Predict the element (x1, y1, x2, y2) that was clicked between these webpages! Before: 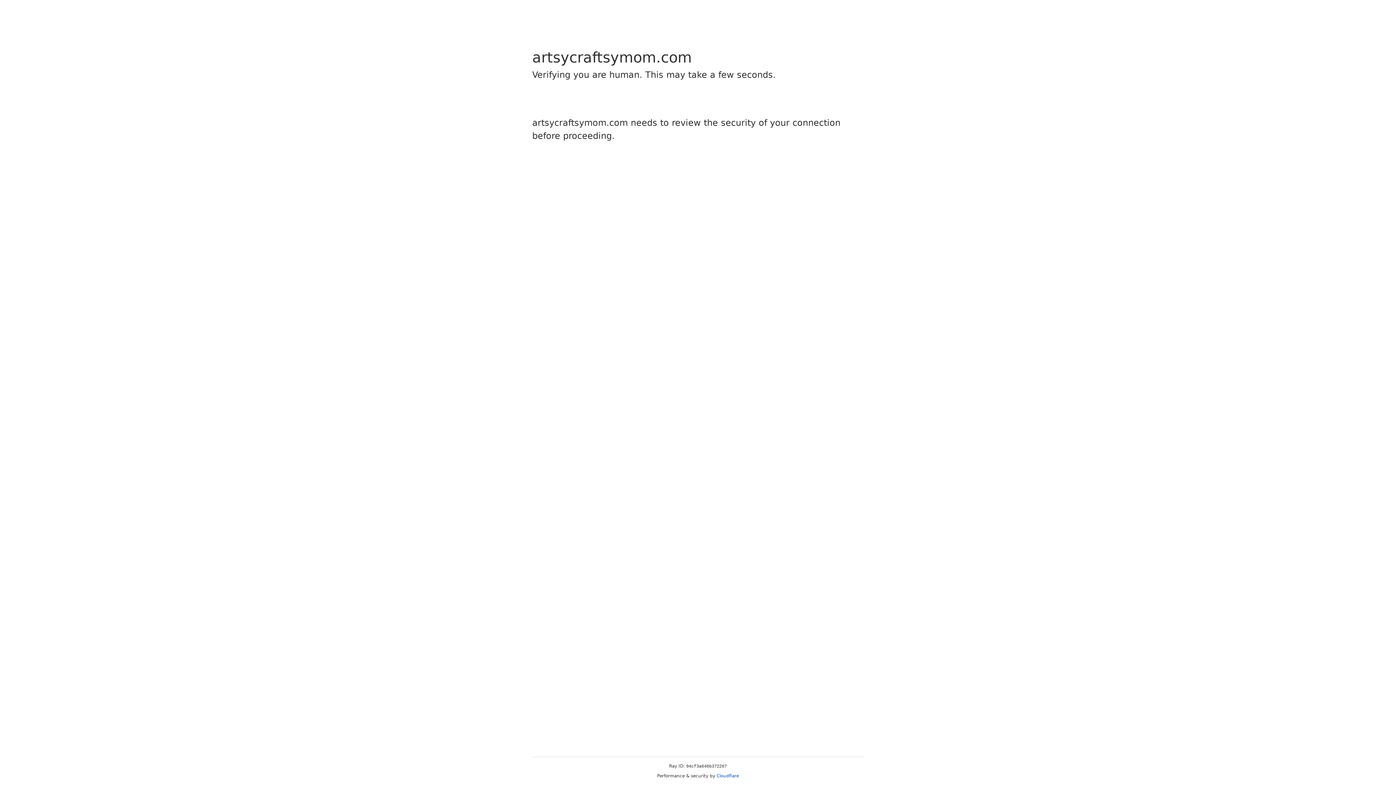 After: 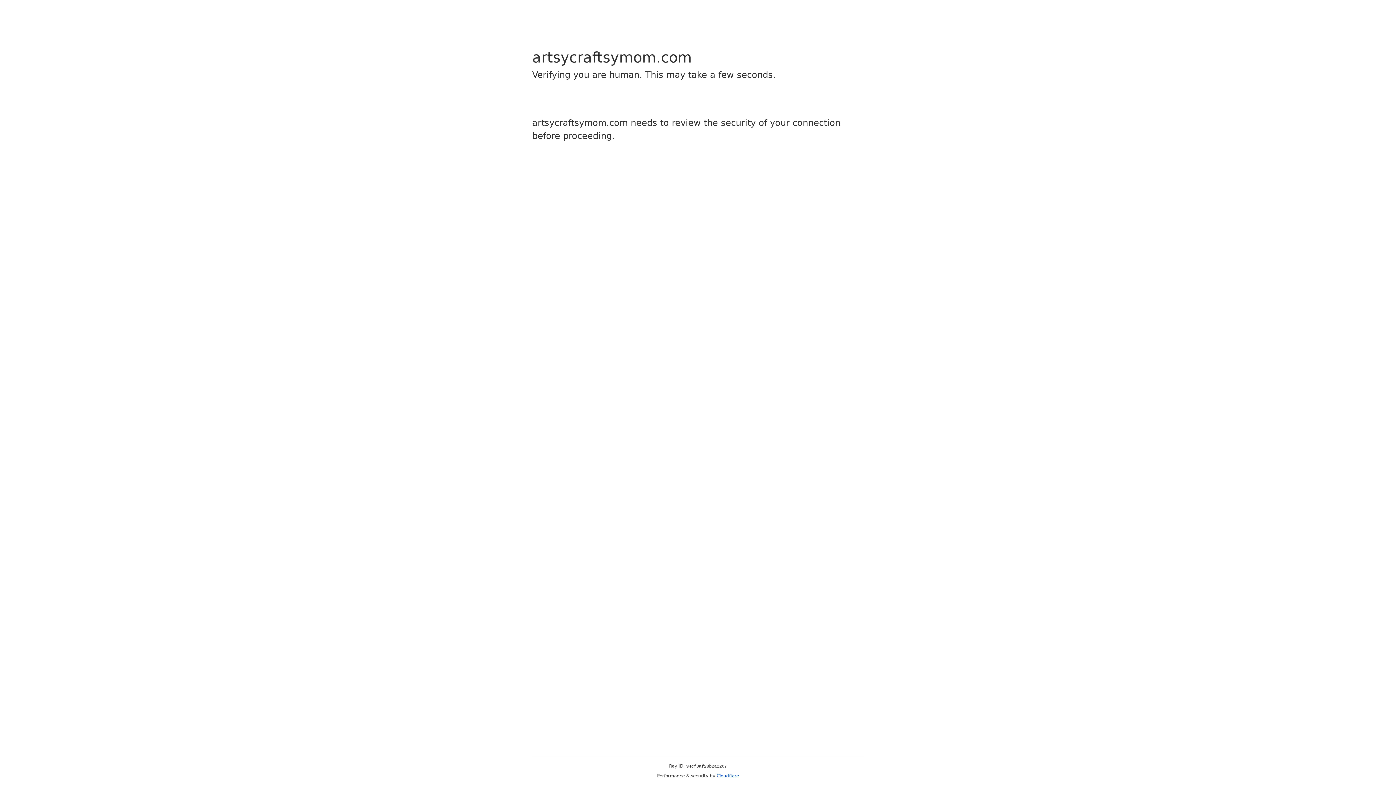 Action: bbox: (716, 773, 739, 778) label: Cloudflare